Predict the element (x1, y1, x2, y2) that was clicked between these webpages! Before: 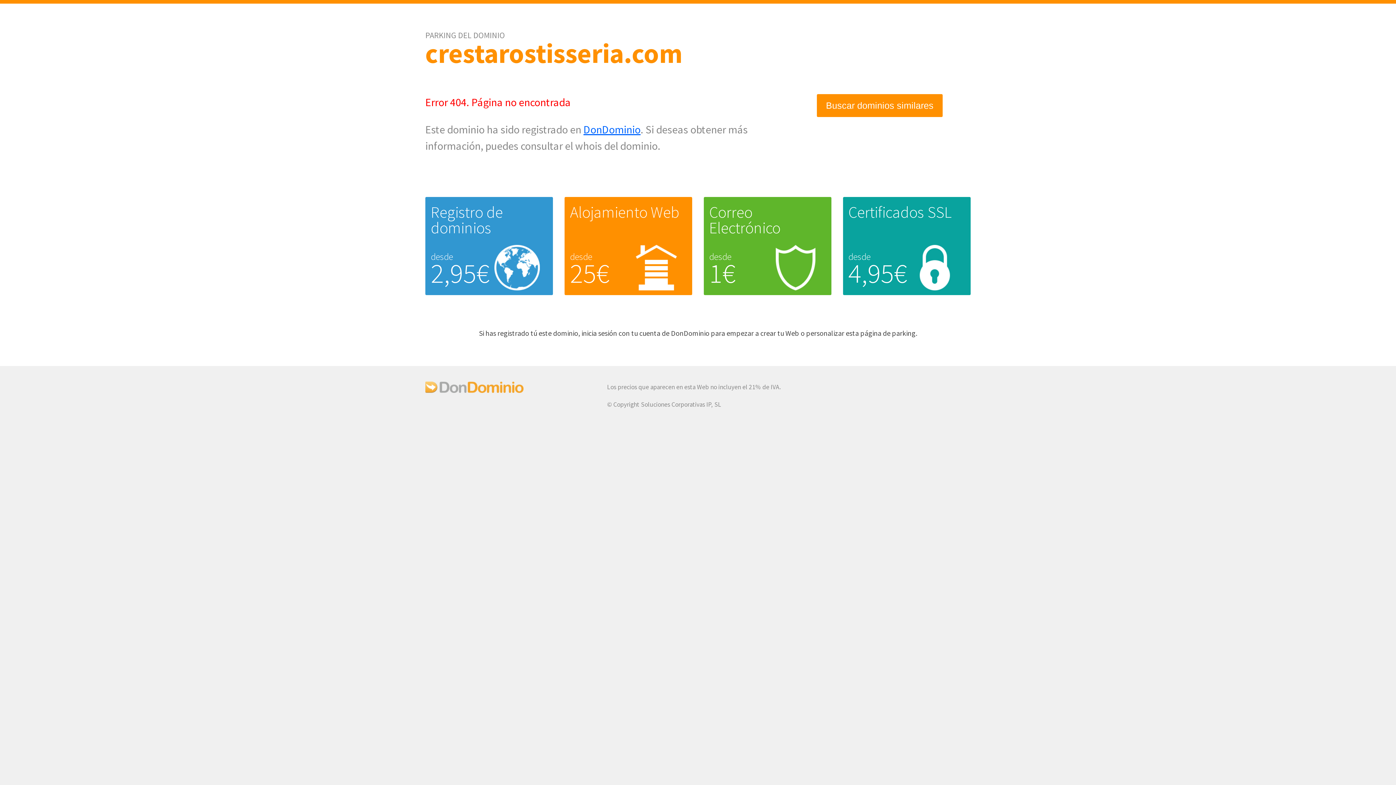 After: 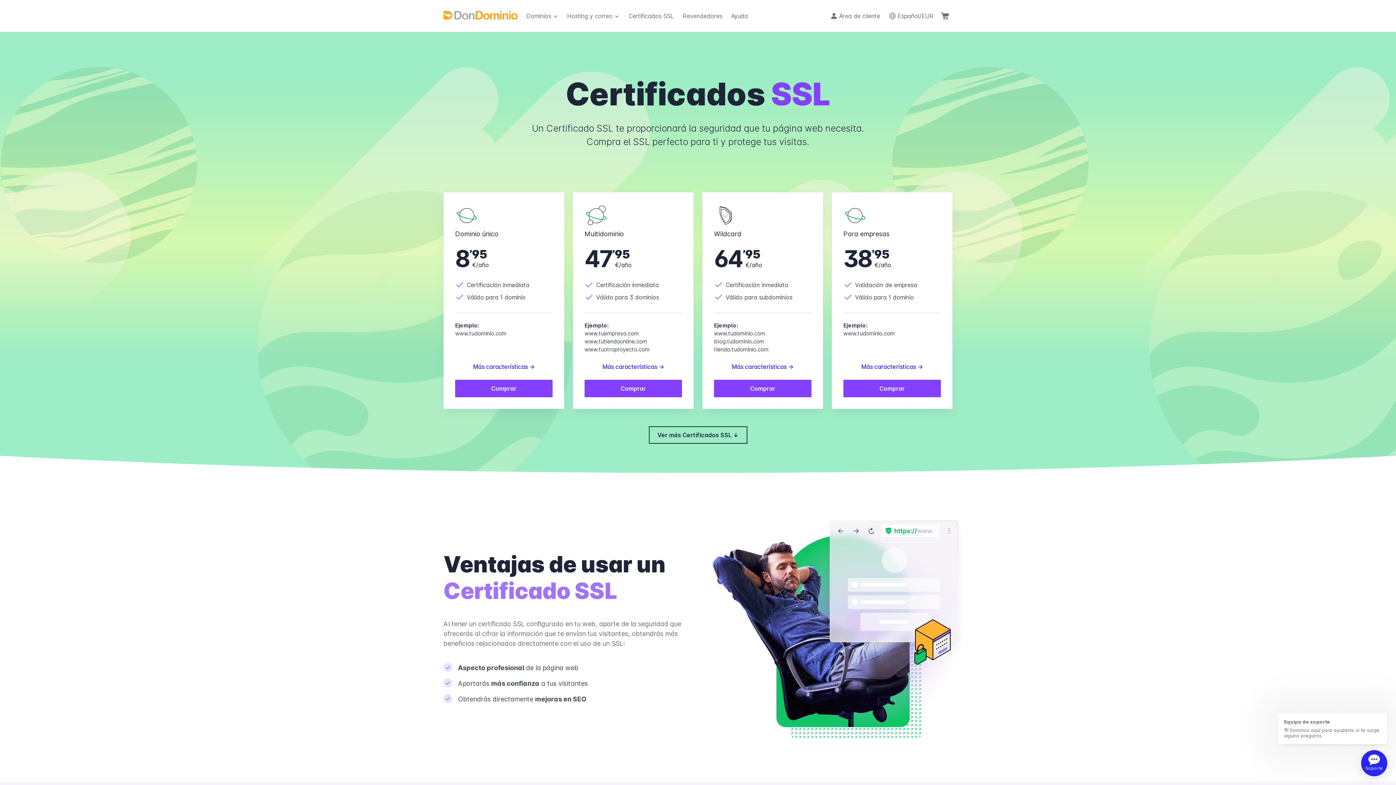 Action: label: Certificados SSL bbox: (848, 202, 951, 222)